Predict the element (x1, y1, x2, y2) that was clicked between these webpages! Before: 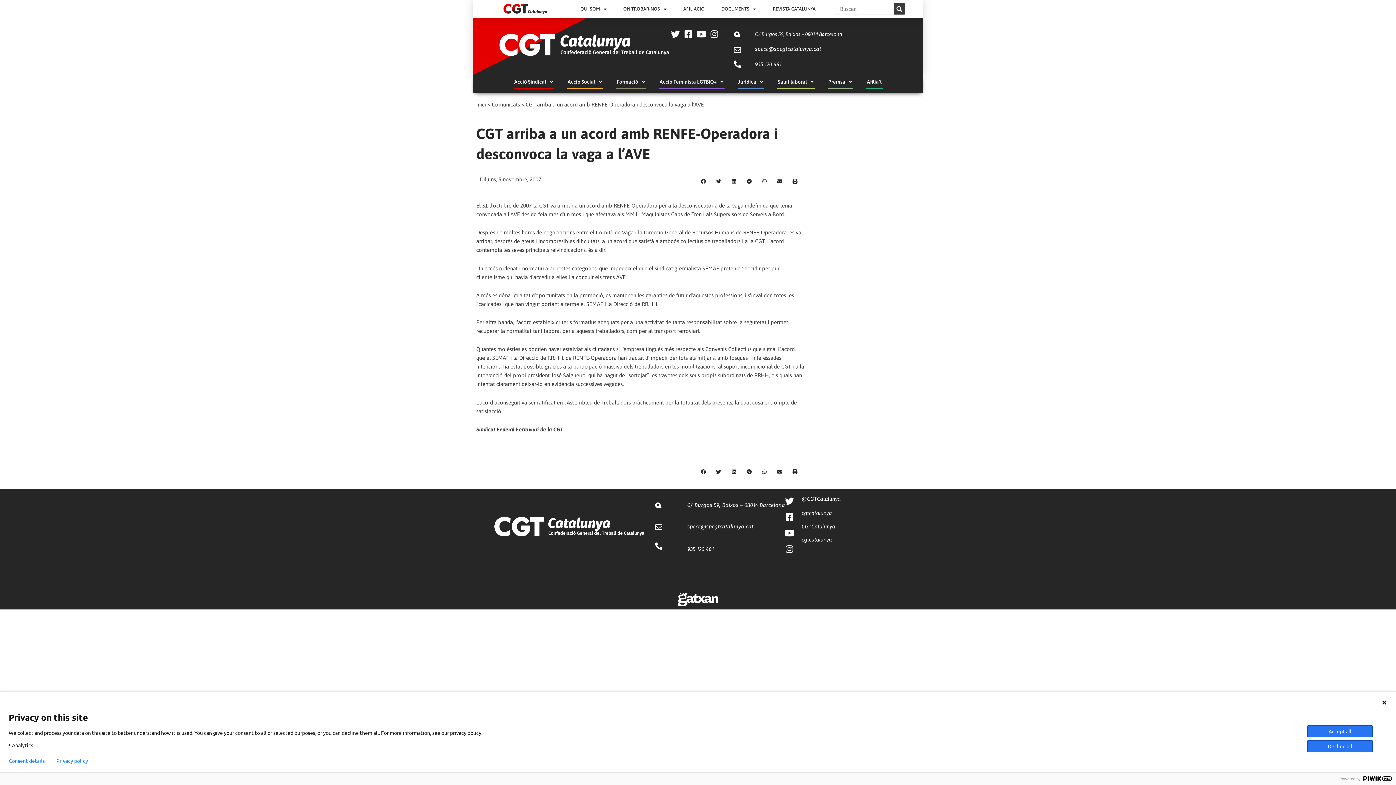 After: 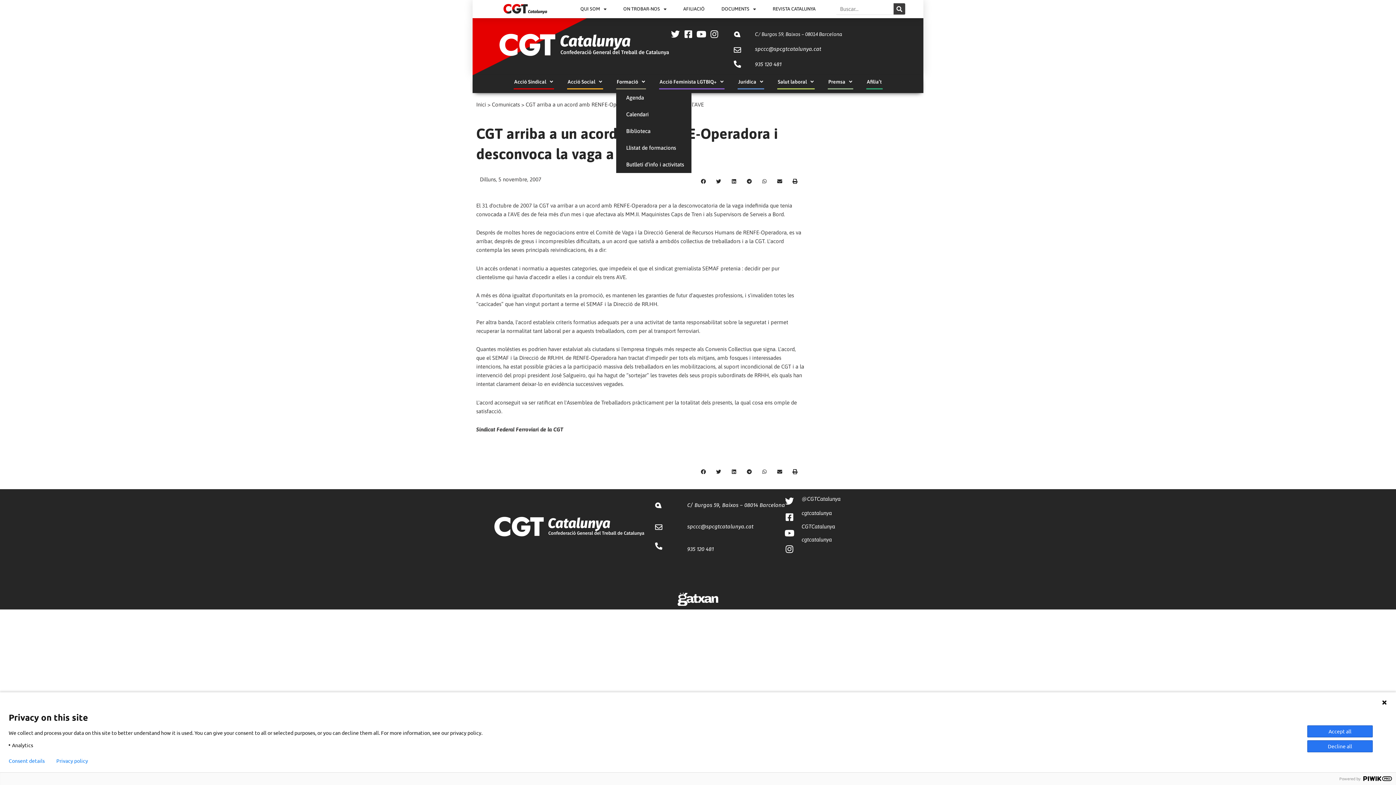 Action: label: Formació bbox: (616, 75, 646, 89)